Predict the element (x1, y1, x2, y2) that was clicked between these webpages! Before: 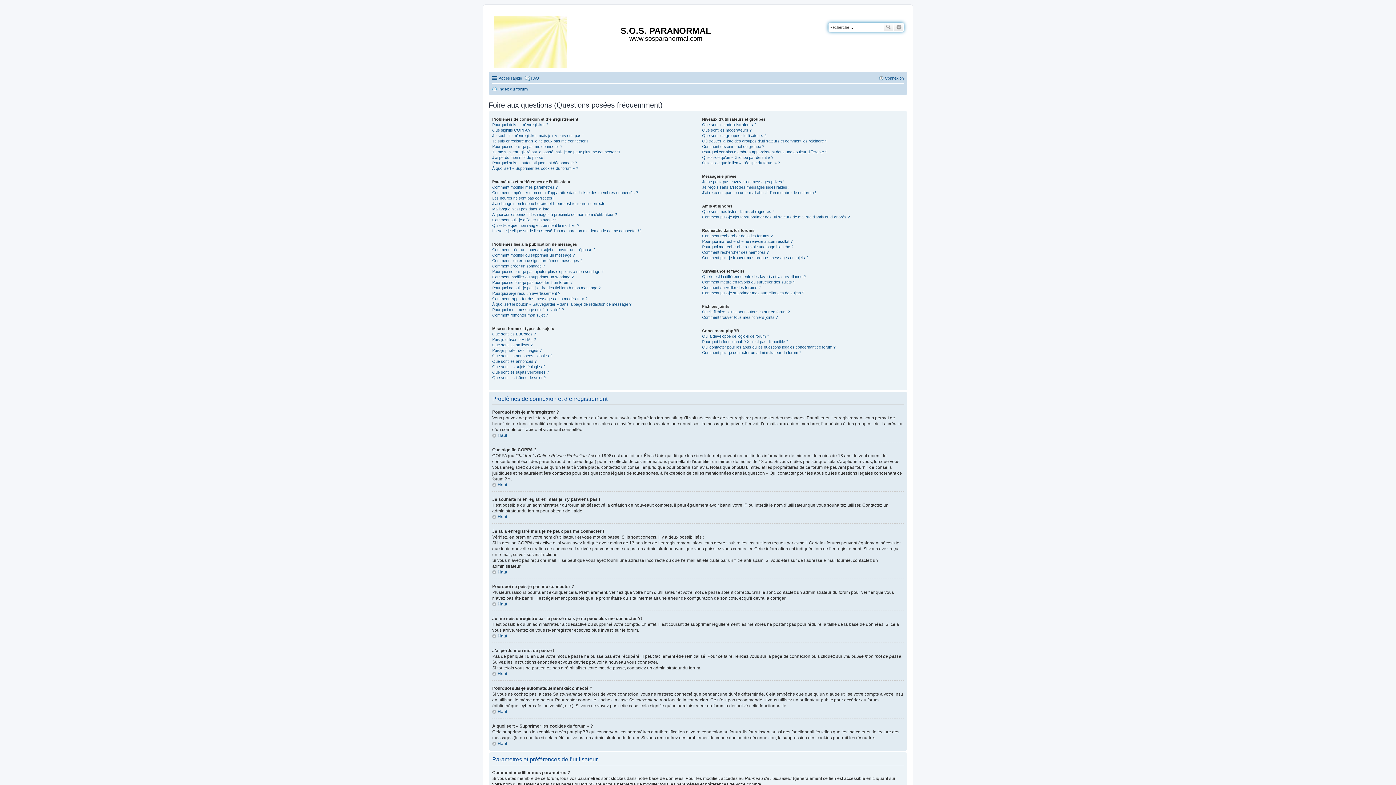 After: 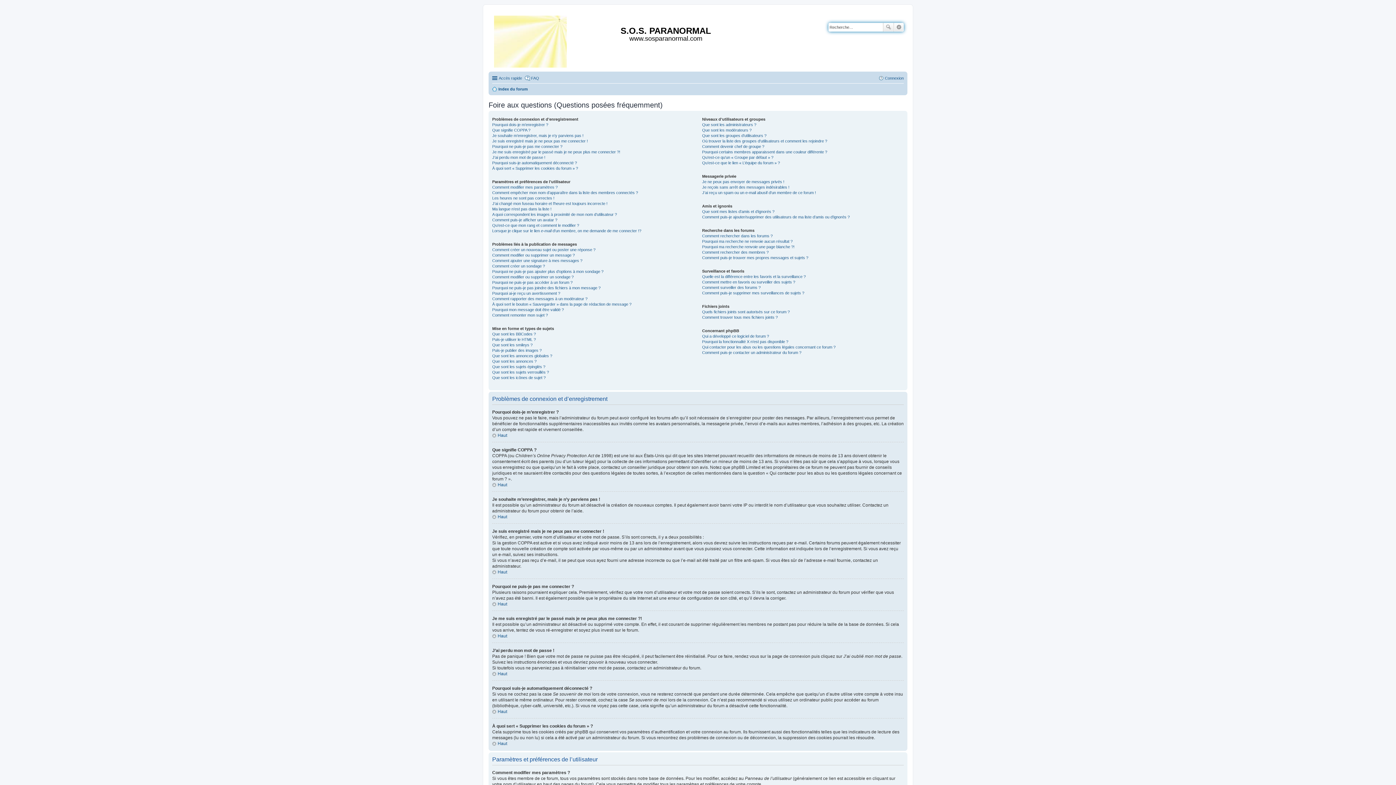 Action: bbox: (524, 73, 539, 82) label: FAQ